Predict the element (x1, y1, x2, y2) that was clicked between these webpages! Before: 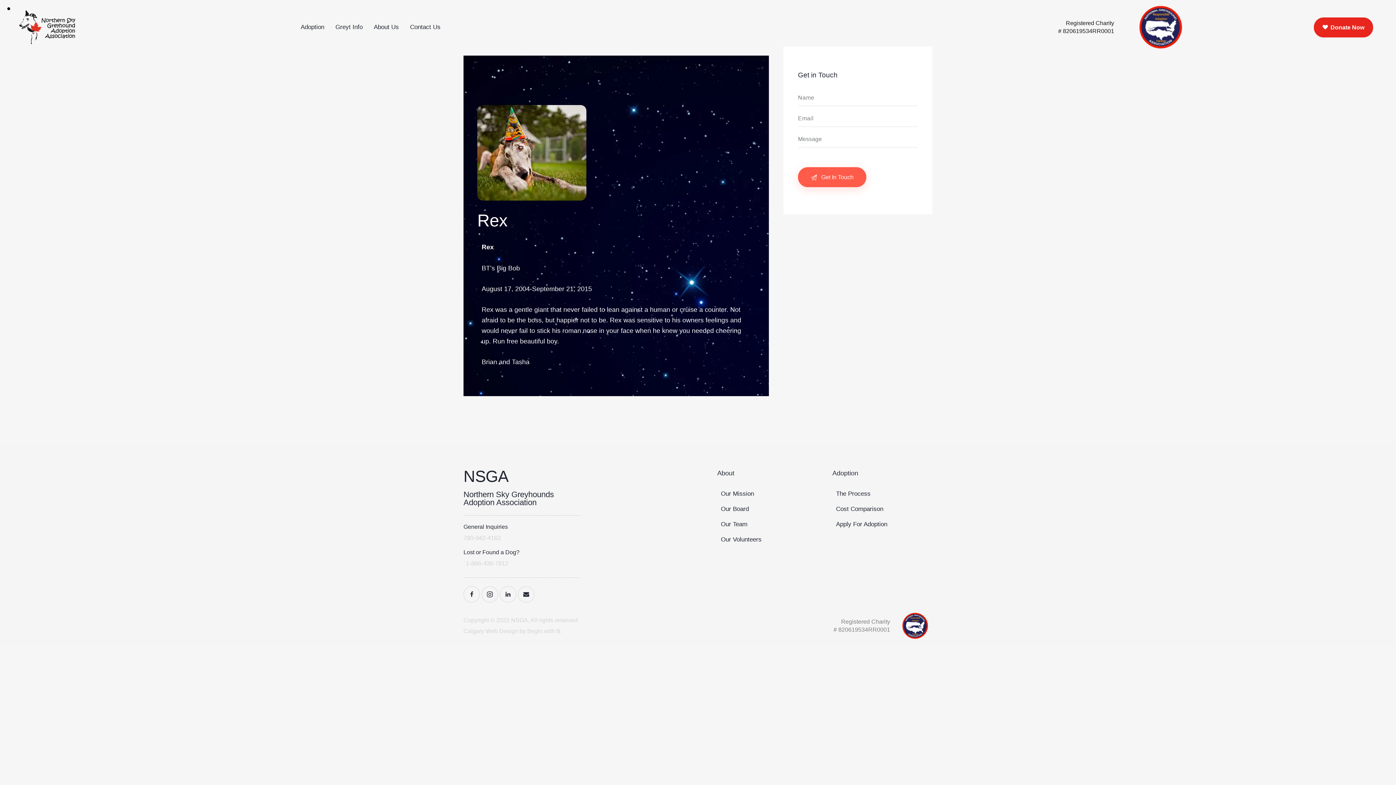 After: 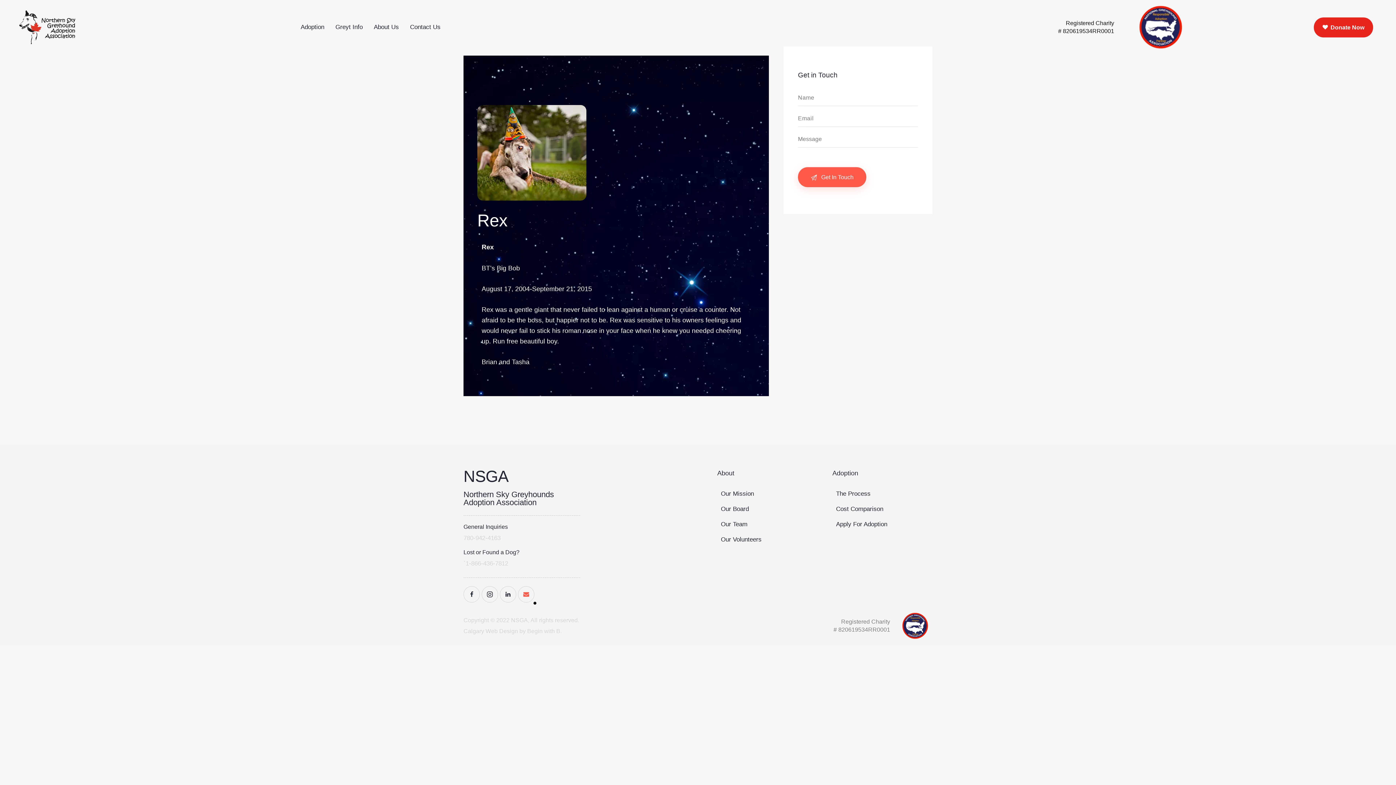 Action: bbox: (518, 586, 534, 602)